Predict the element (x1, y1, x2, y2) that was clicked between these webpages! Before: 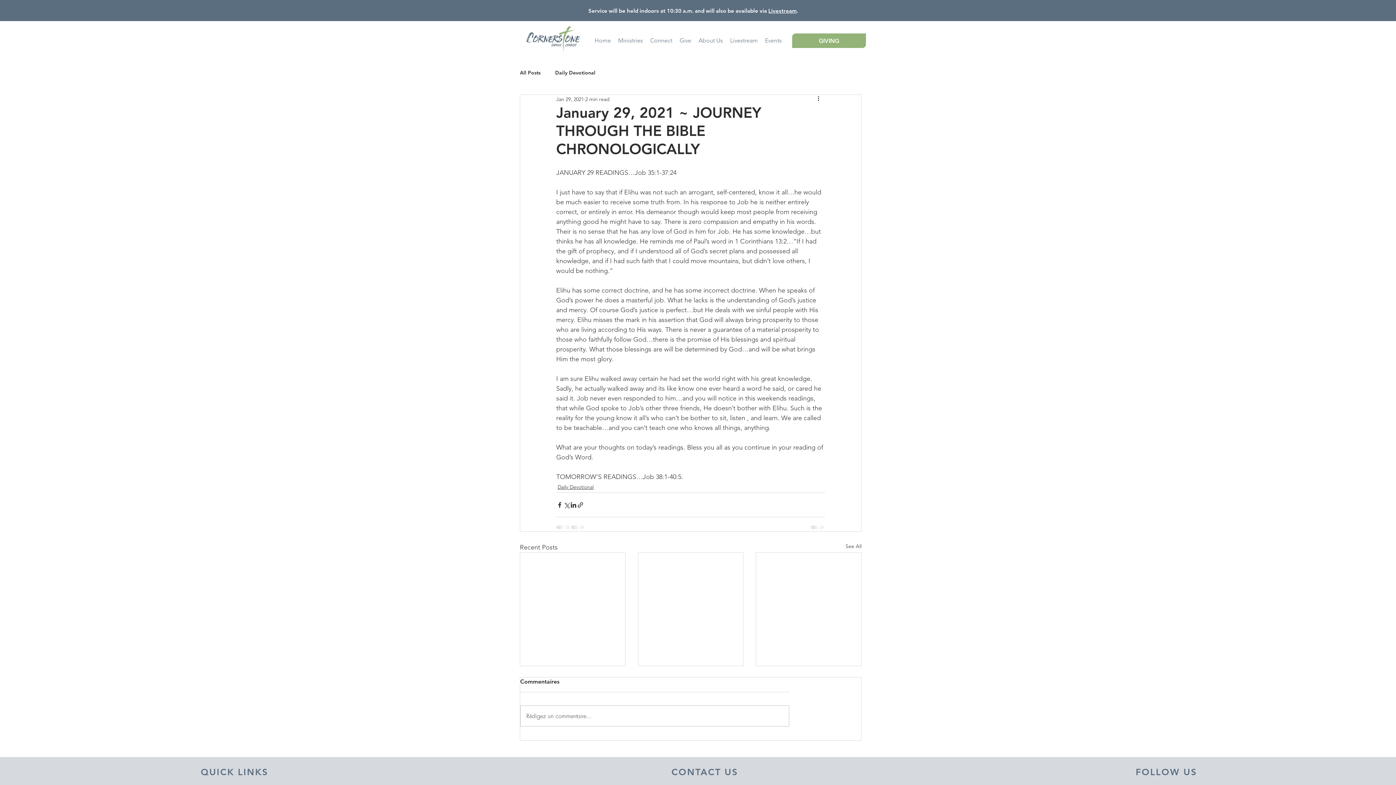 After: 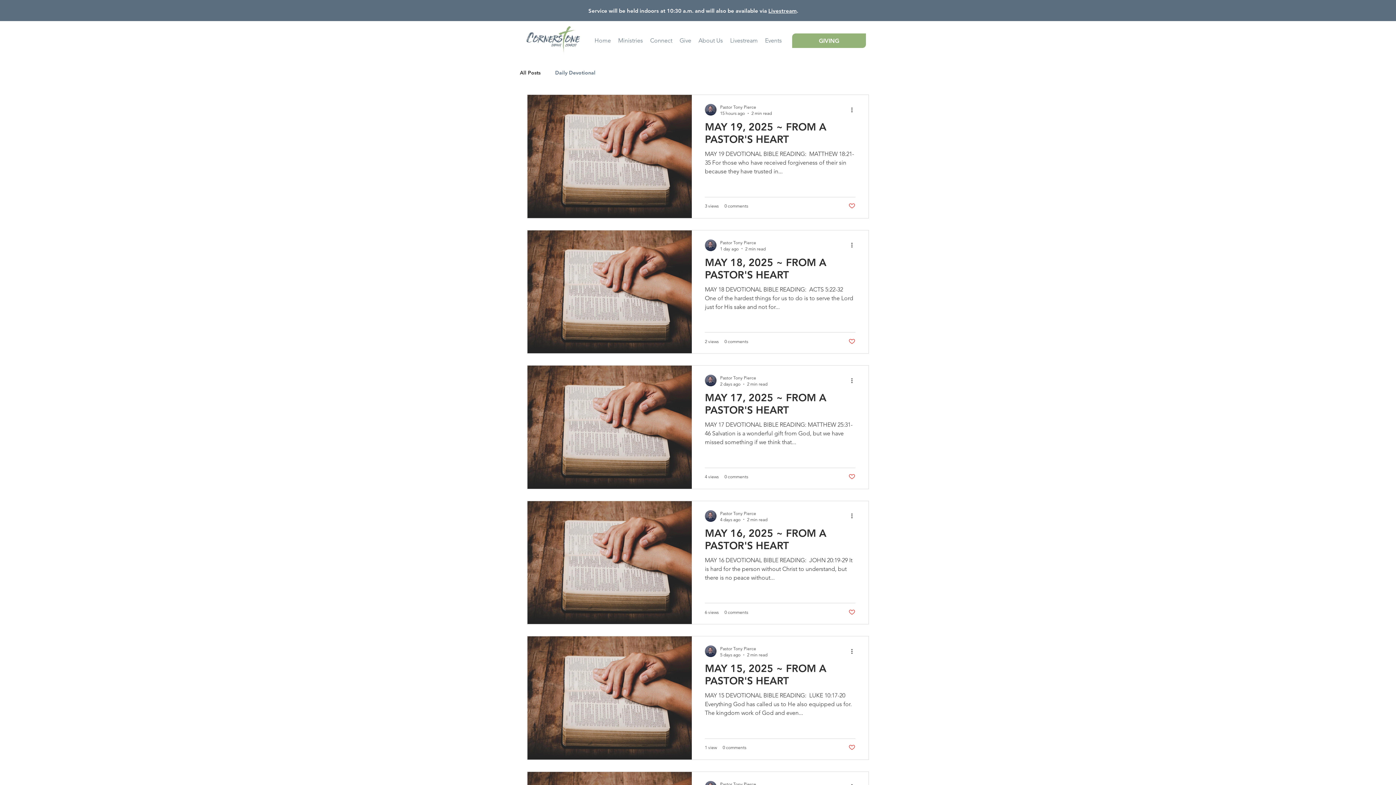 Action: bbox: (557, 483, 593, 491) label: Daily Devotional